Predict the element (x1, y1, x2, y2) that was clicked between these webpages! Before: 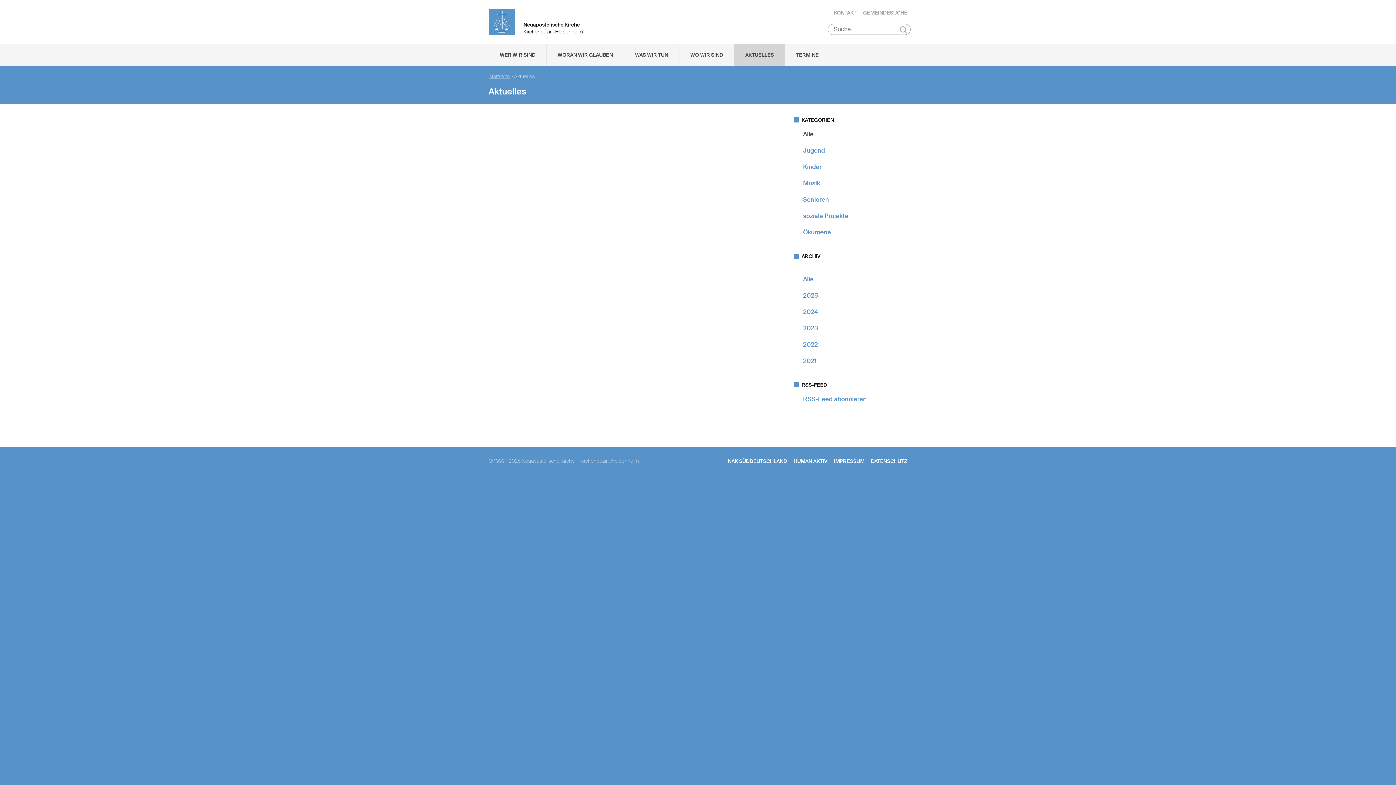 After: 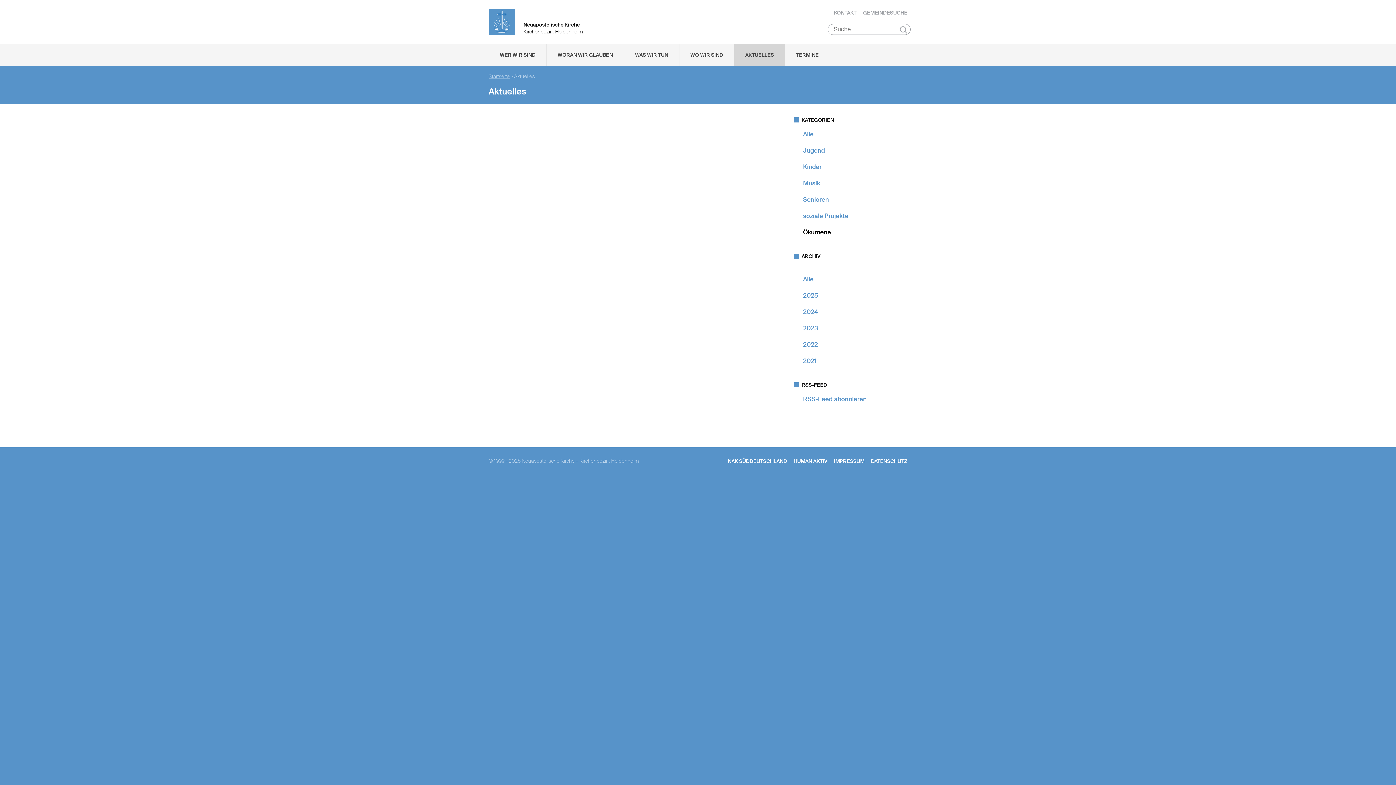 Action: bbox: (803, 228, 831, 236) label: Ökumene